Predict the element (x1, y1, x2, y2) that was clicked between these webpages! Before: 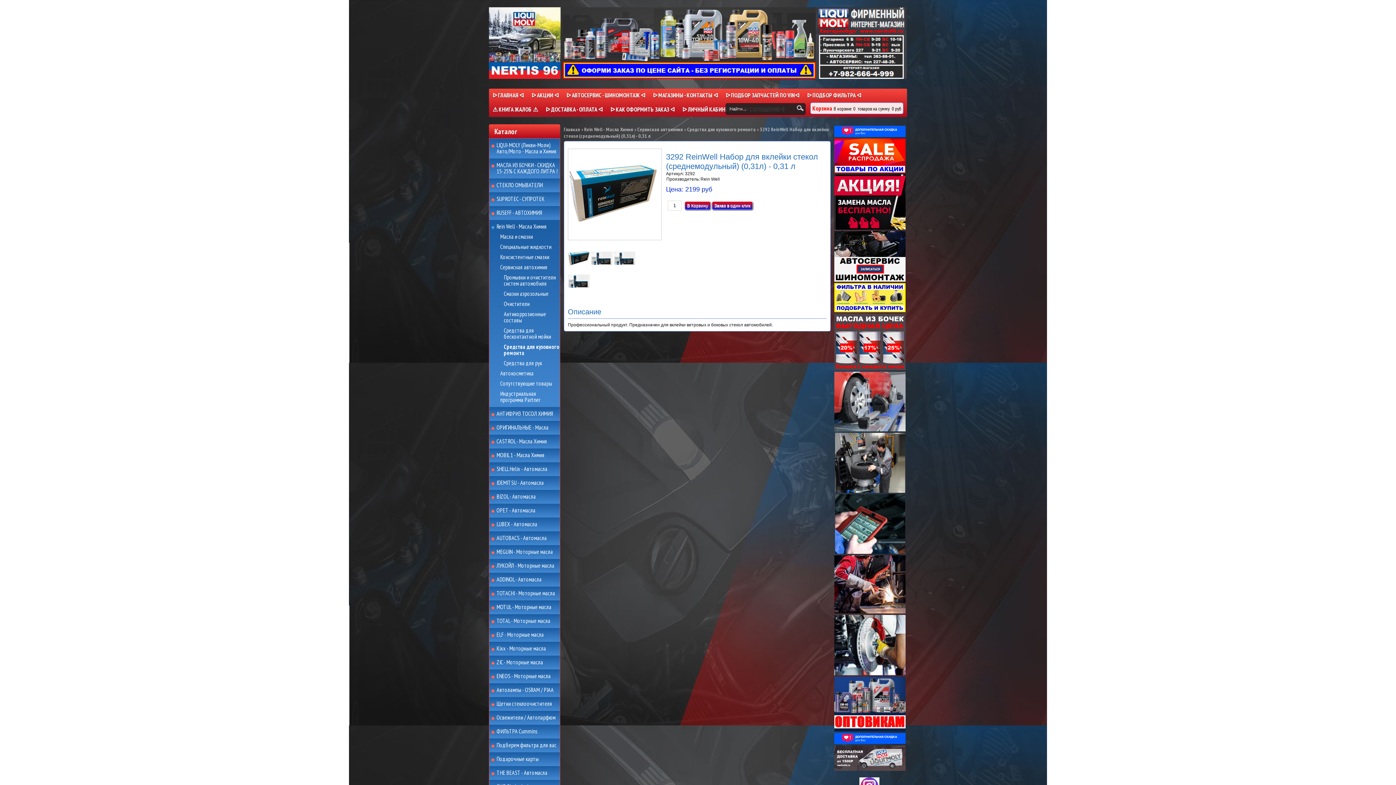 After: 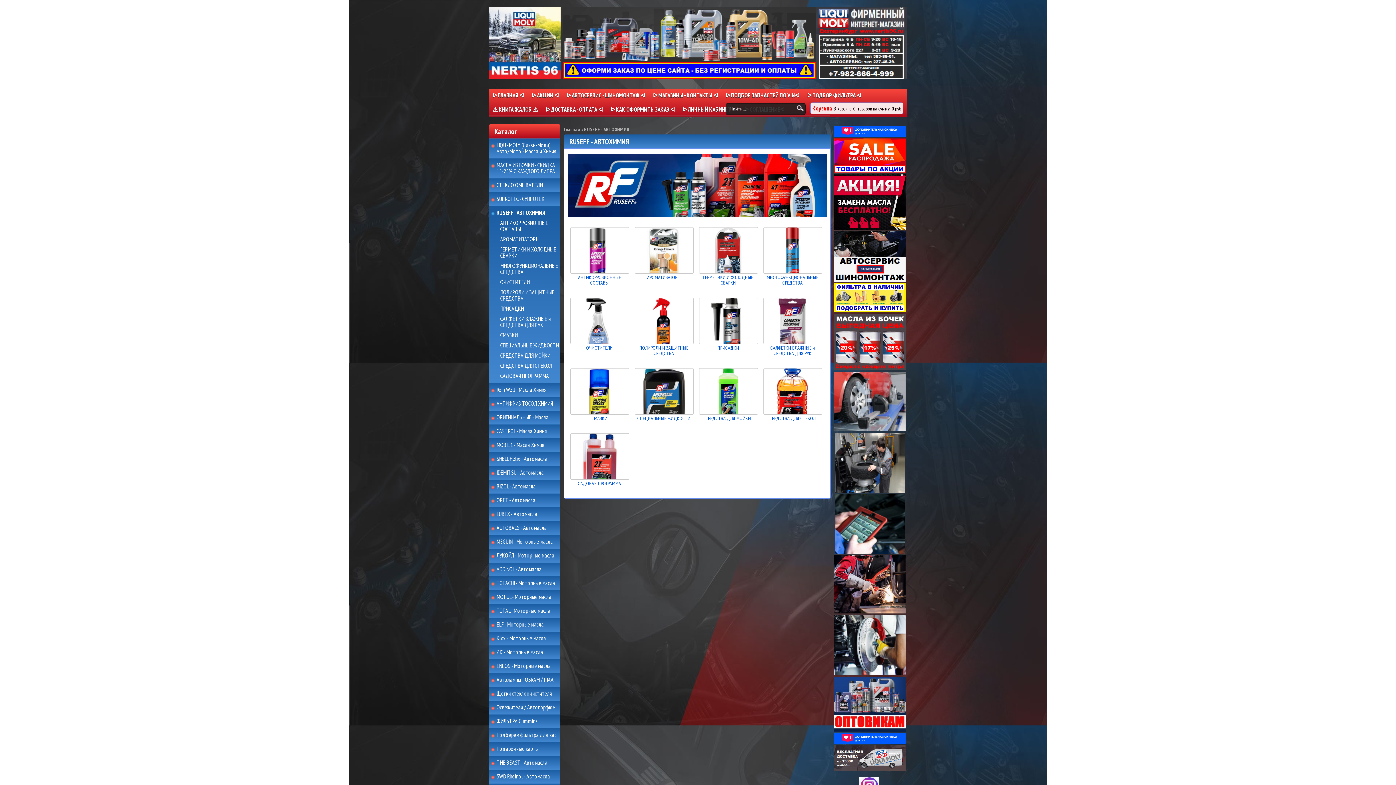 Action: bbox: (496, 209, 542, 216) label: RUSEFF - АВТОХИМИЯ